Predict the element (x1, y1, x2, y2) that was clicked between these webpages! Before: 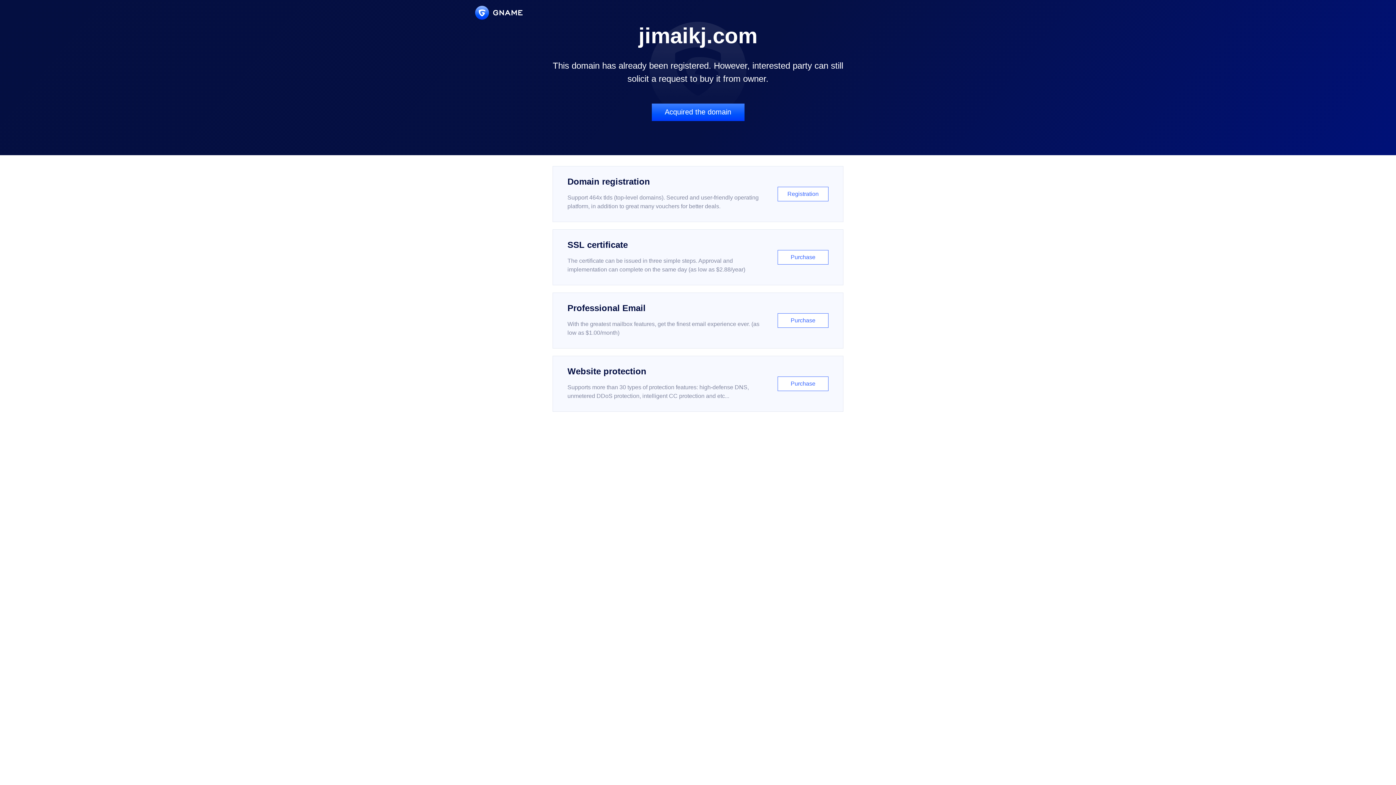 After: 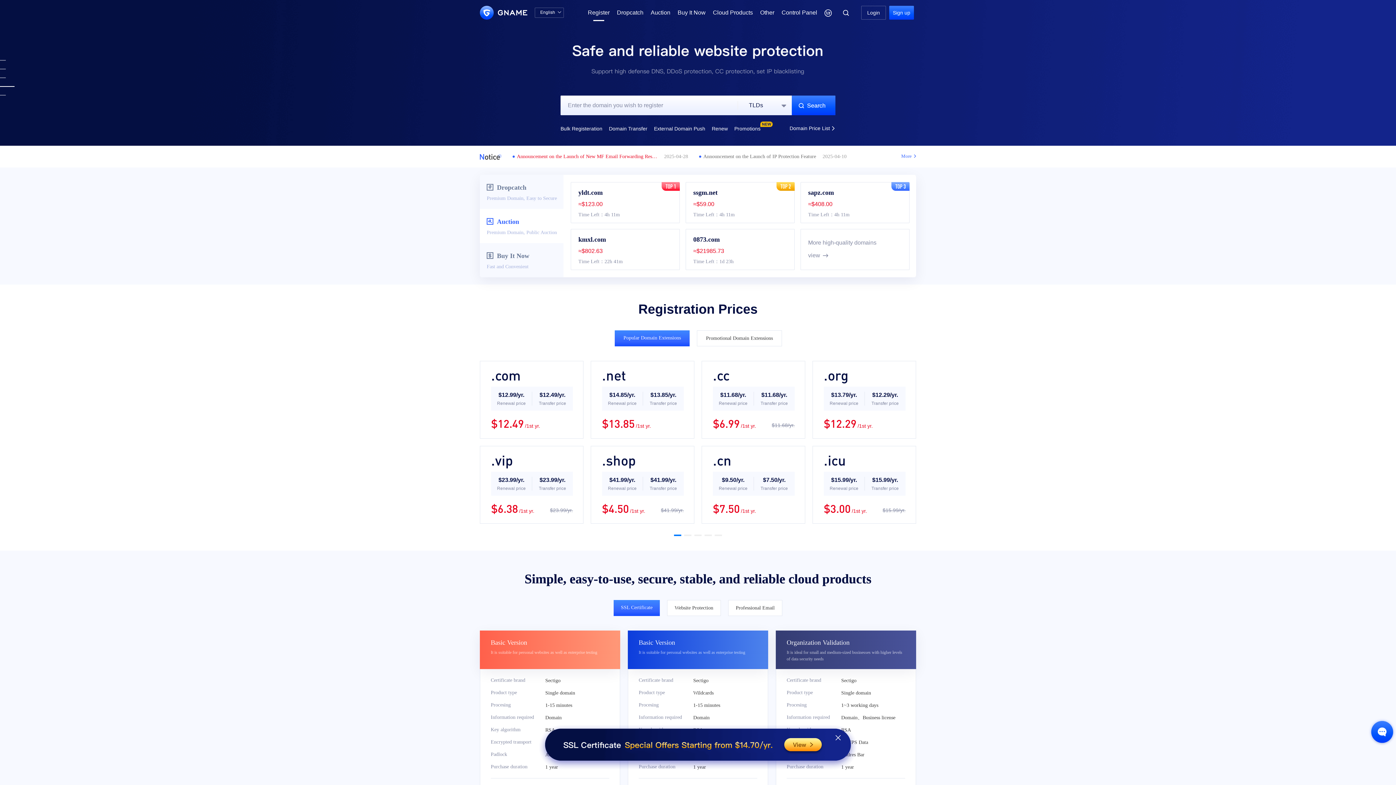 Action: bbox: (552, 166, 843, 222) label: Domain registration

Support 464x tlds (top-level domains). Secured and user-friendly operating platform, in addition to great many vouchers for better deals.

Registration